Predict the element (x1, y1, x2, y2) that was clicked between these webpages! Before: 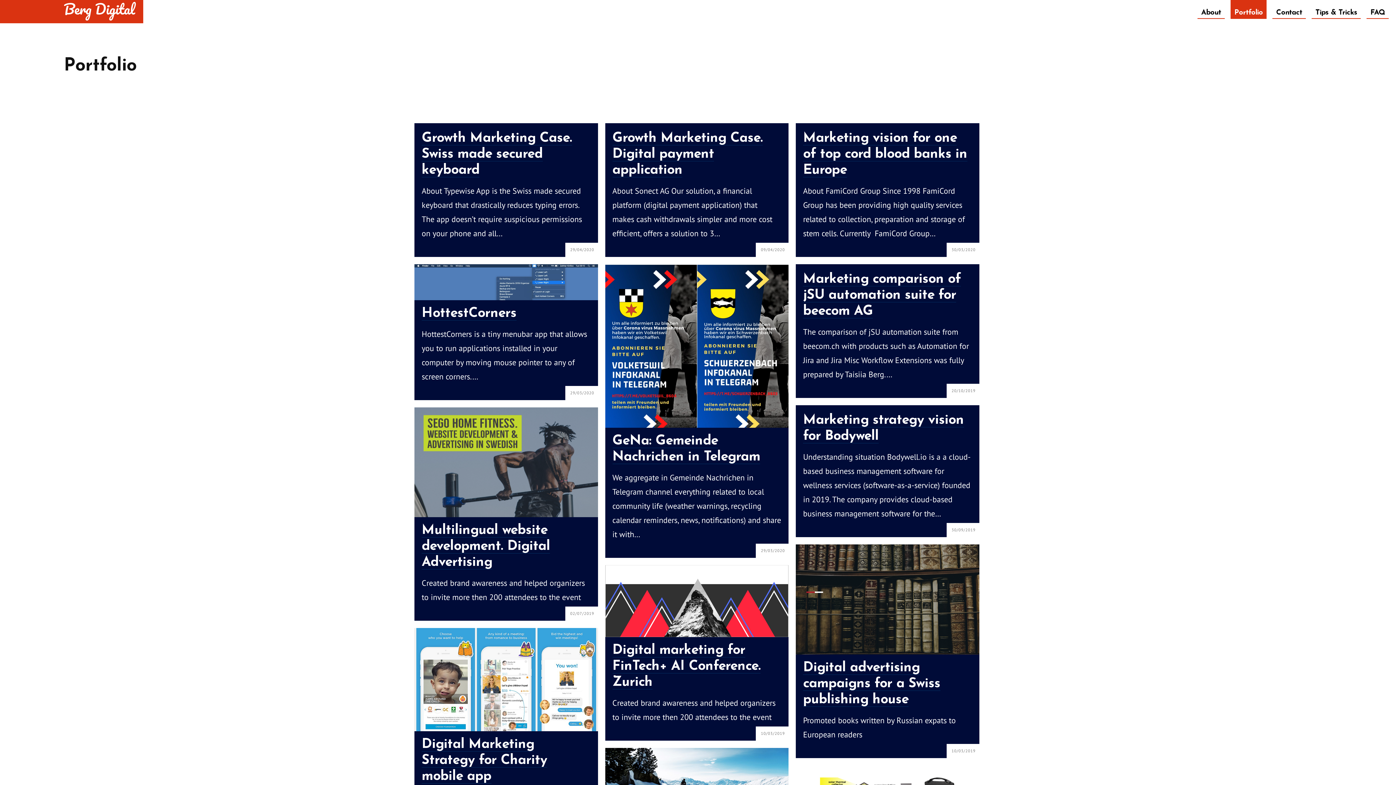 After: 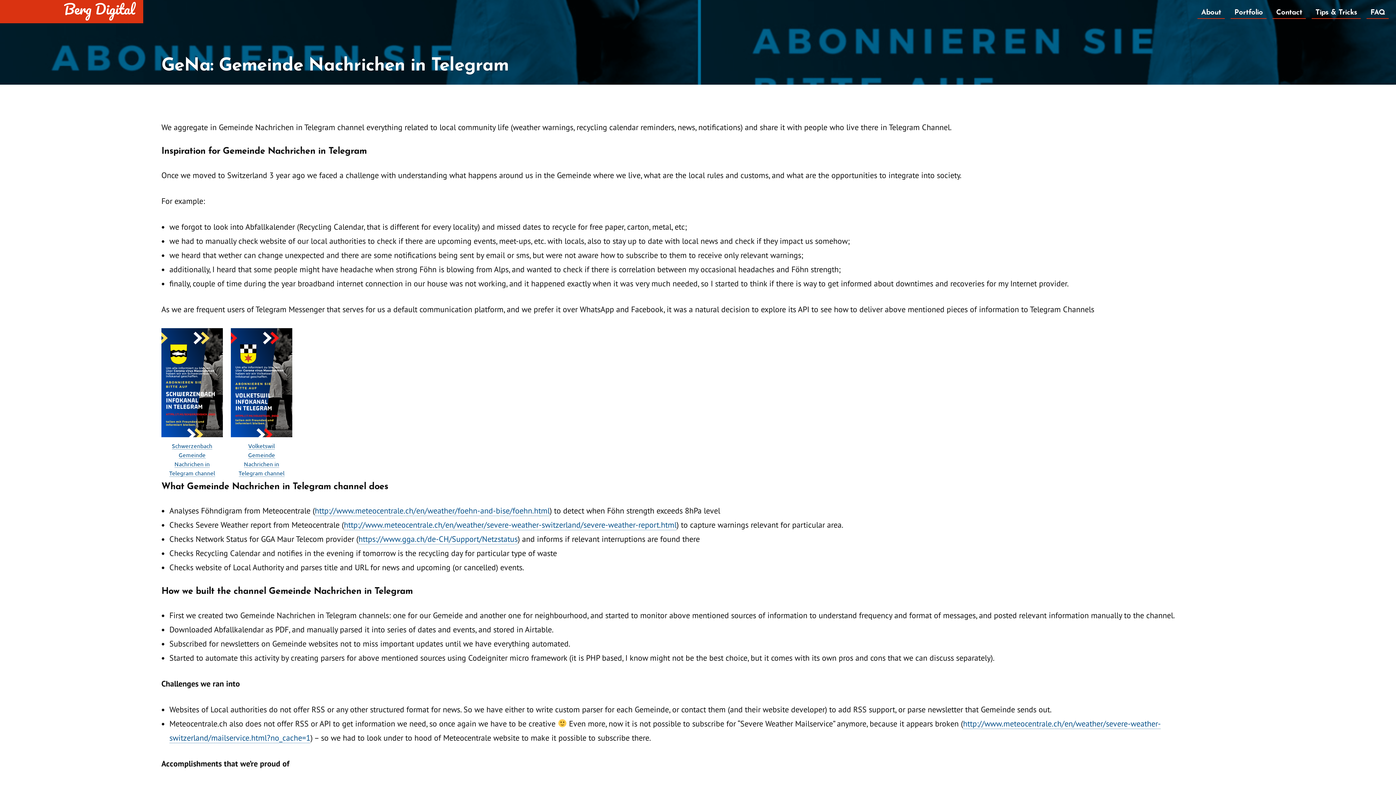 Action: bbox: (605, 264, 788, 428)